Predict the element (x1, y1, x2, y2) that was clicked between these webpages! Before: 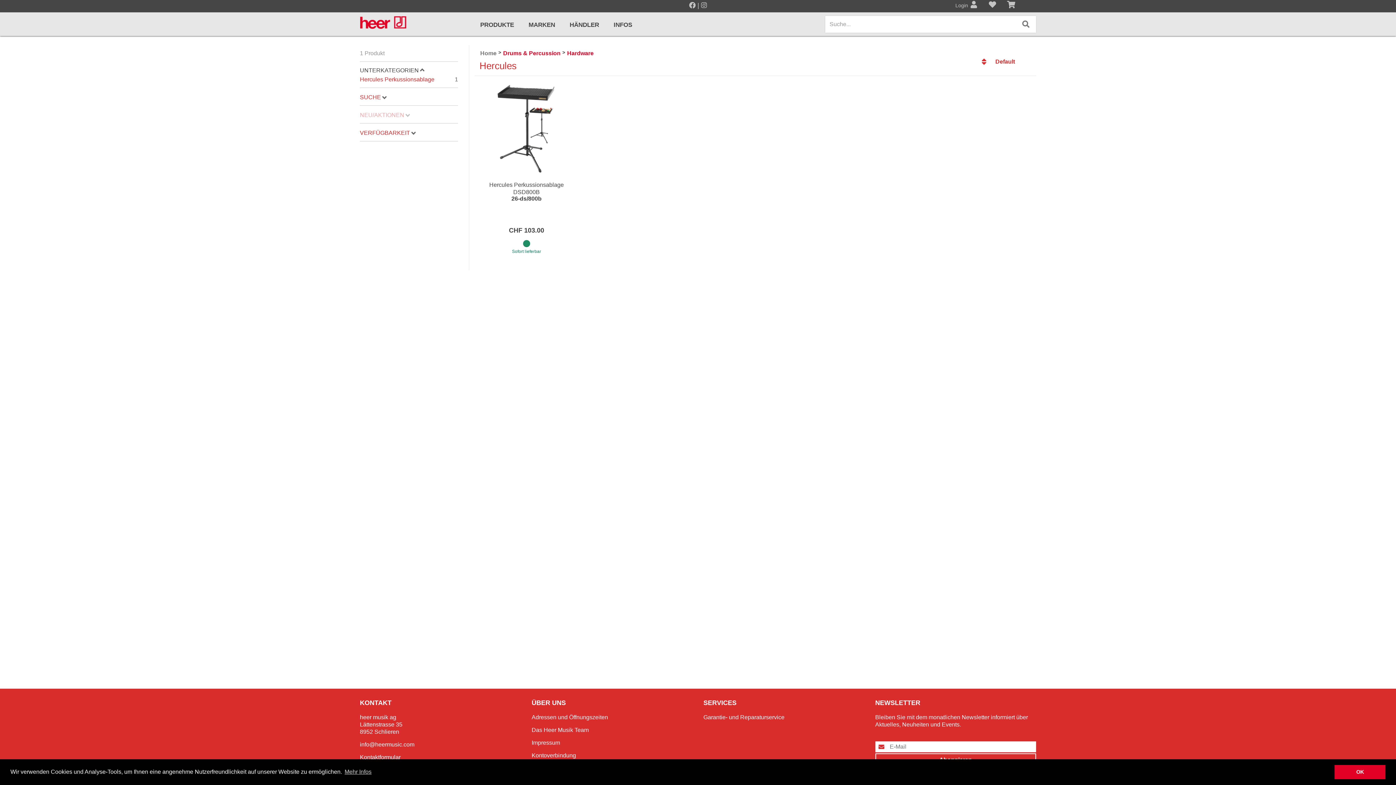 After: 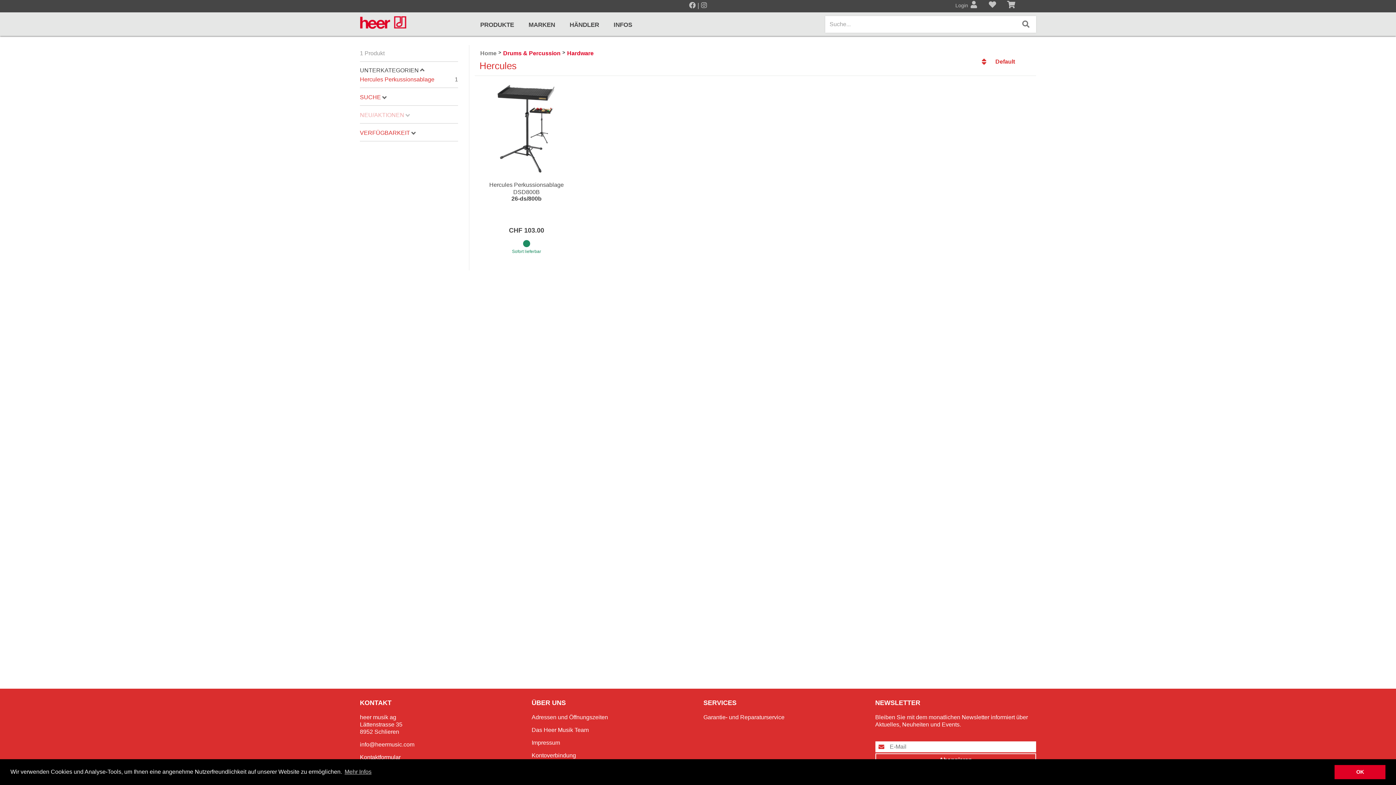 Action: label: Default bbox: (981, 56, 1036, 66)